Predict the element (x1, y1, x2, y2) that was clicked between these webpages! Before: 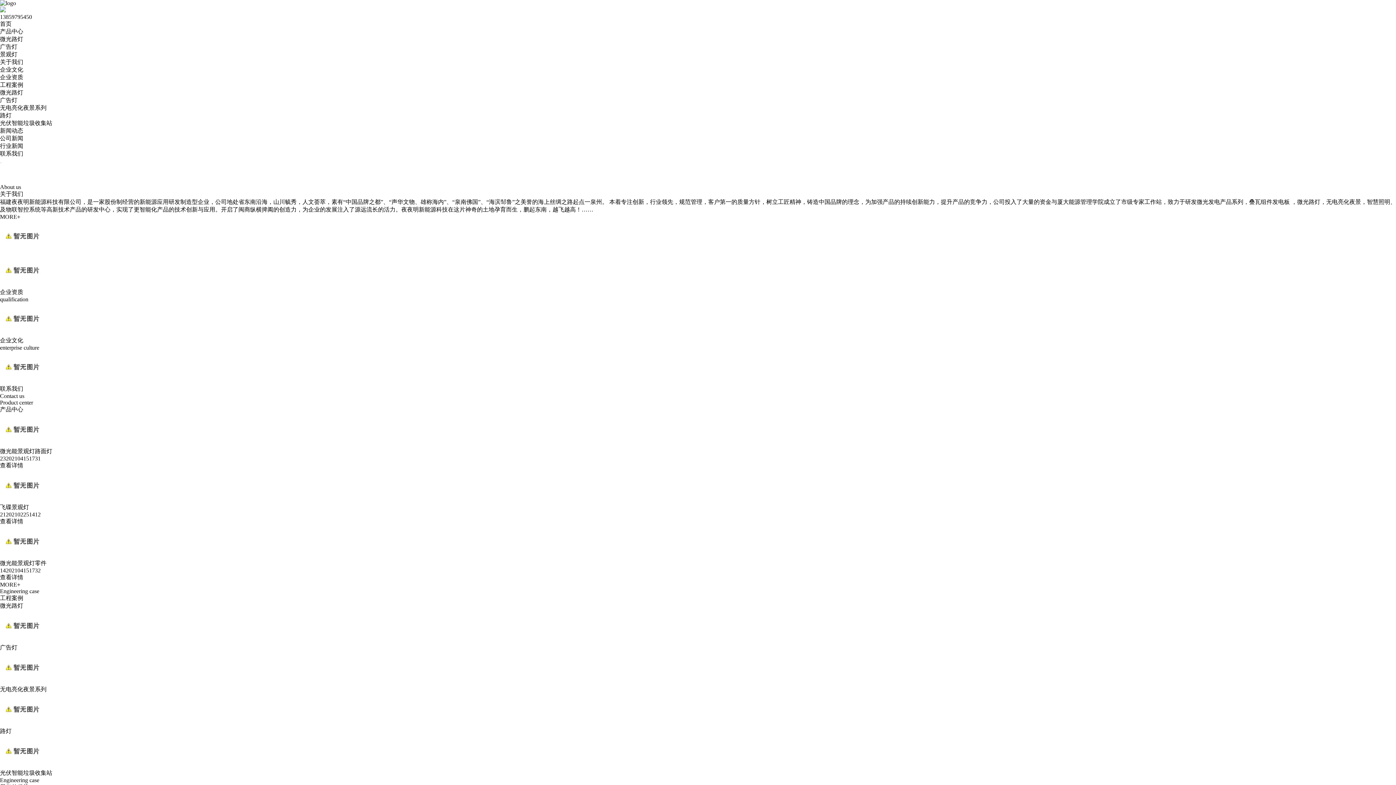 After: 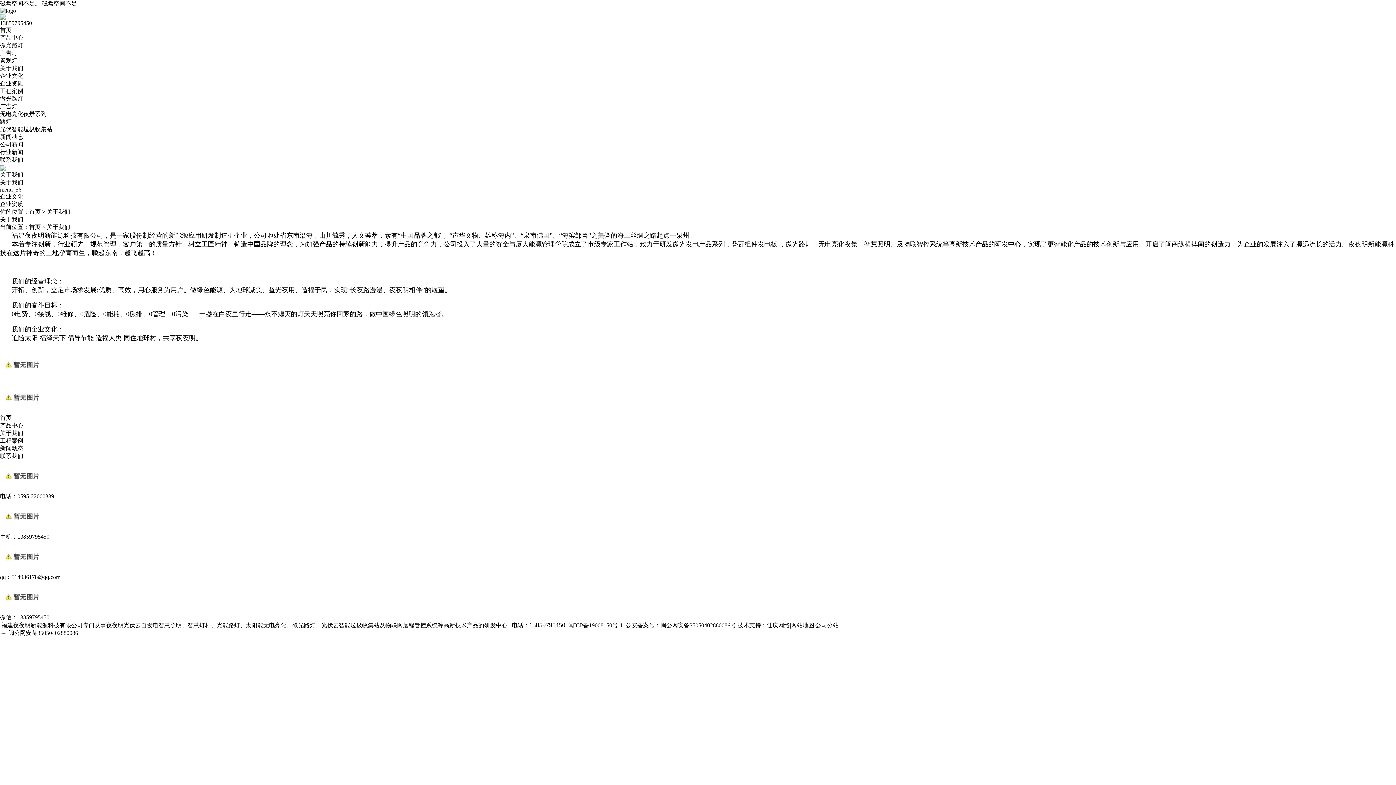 Action: label: 关于我们 bbox: (0, 58, 23, 65)